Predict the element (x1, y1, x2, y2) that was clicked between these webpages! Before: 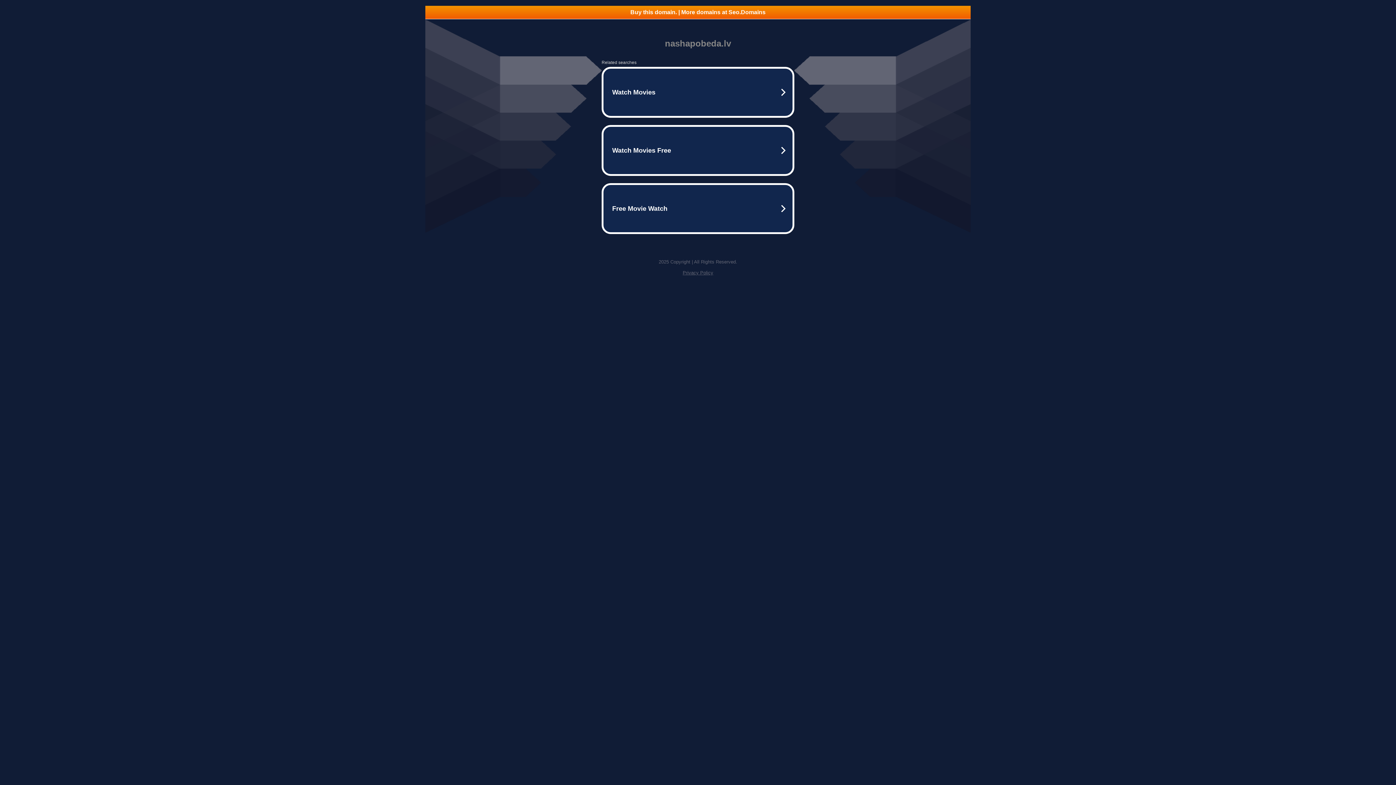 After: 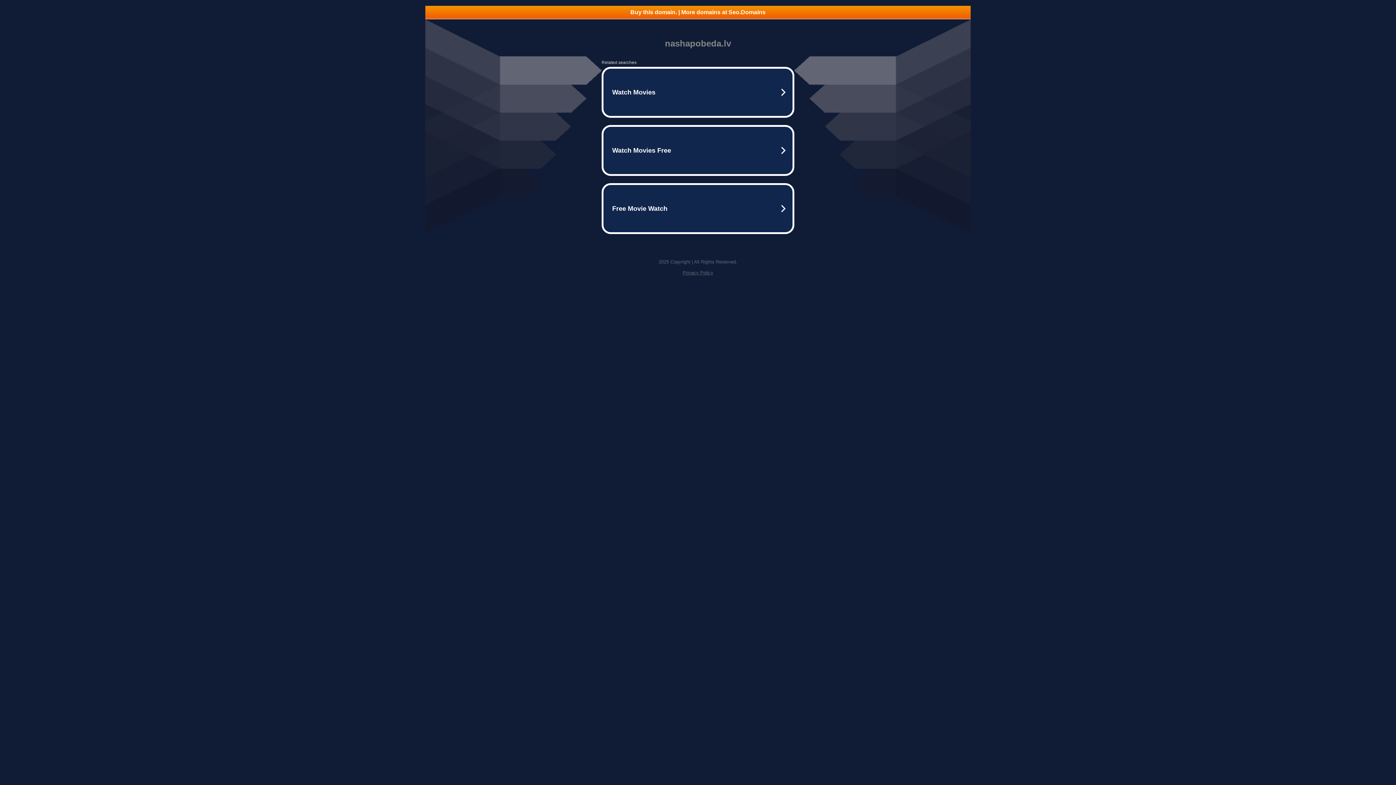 Action: bbox: (425, 5, 970, 18) label: Buy this domain. | More domains at Seo.Domains